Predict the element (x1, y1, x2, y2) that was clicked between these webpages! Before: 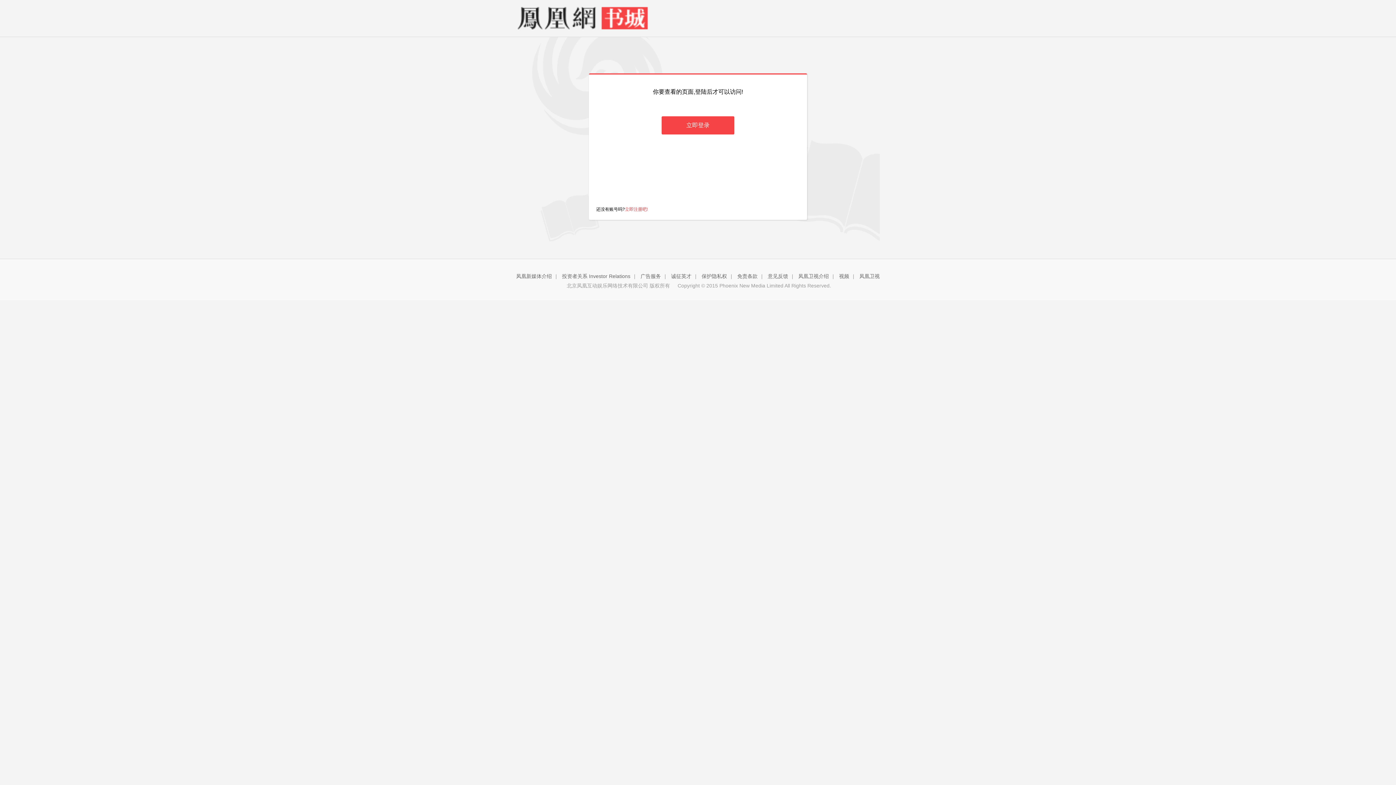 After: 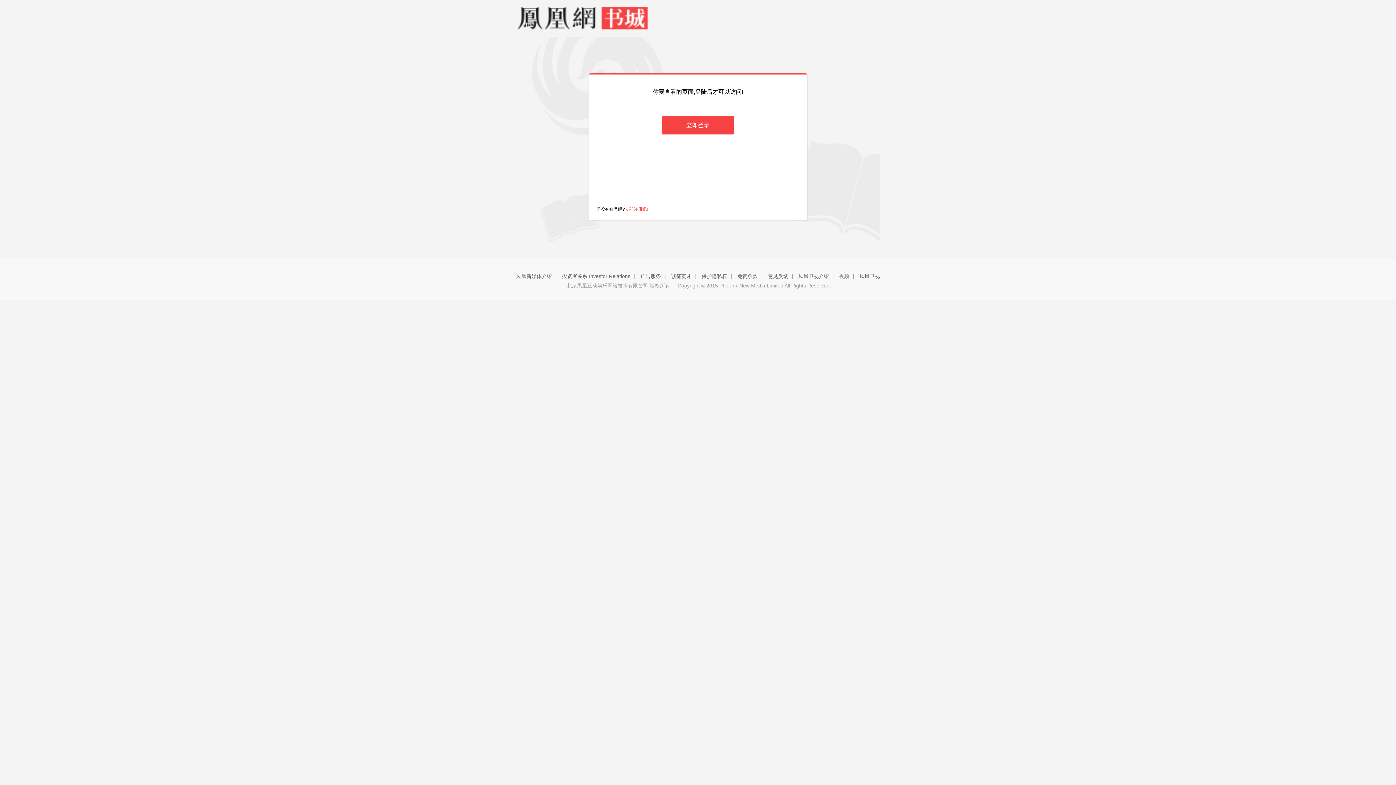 Action: label: 视频 bbox: (839, 273, 849, 279)